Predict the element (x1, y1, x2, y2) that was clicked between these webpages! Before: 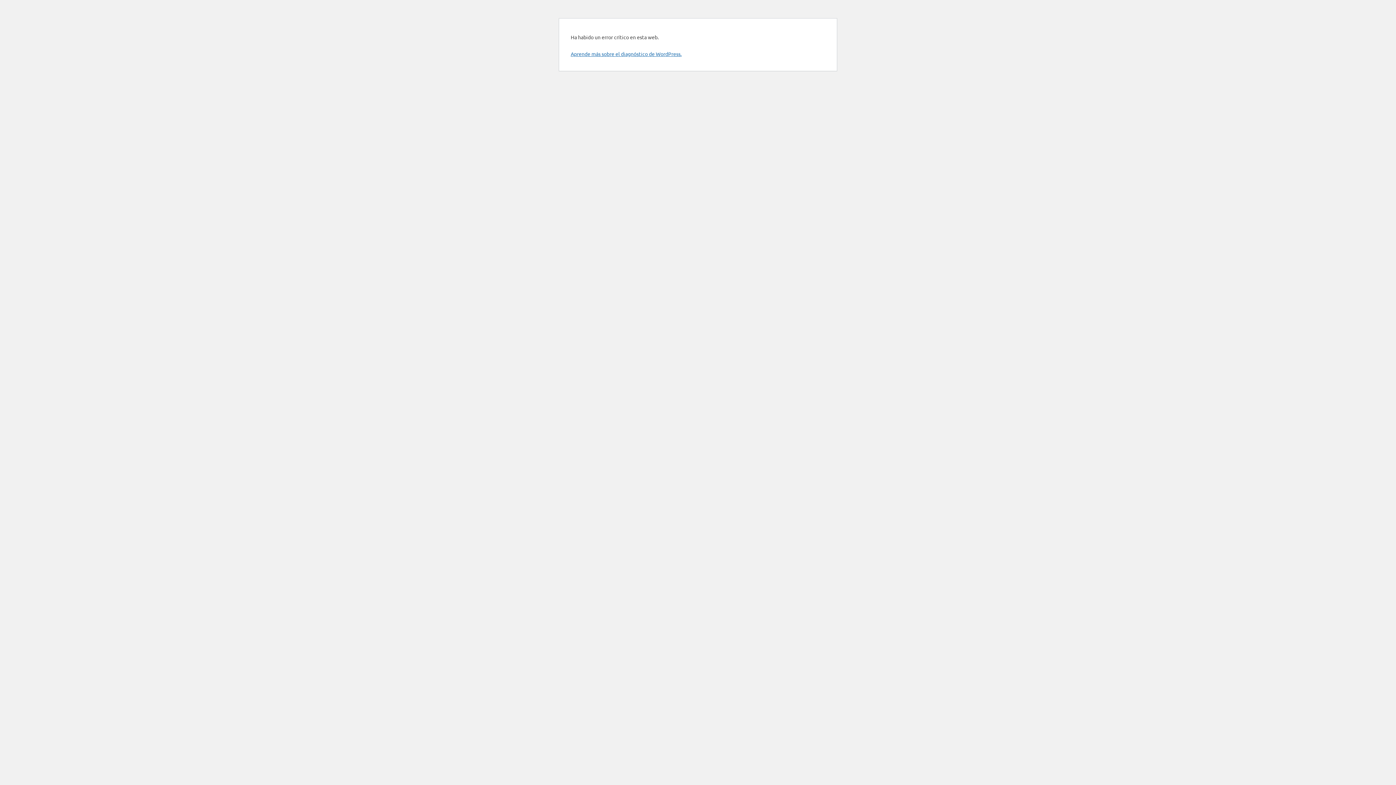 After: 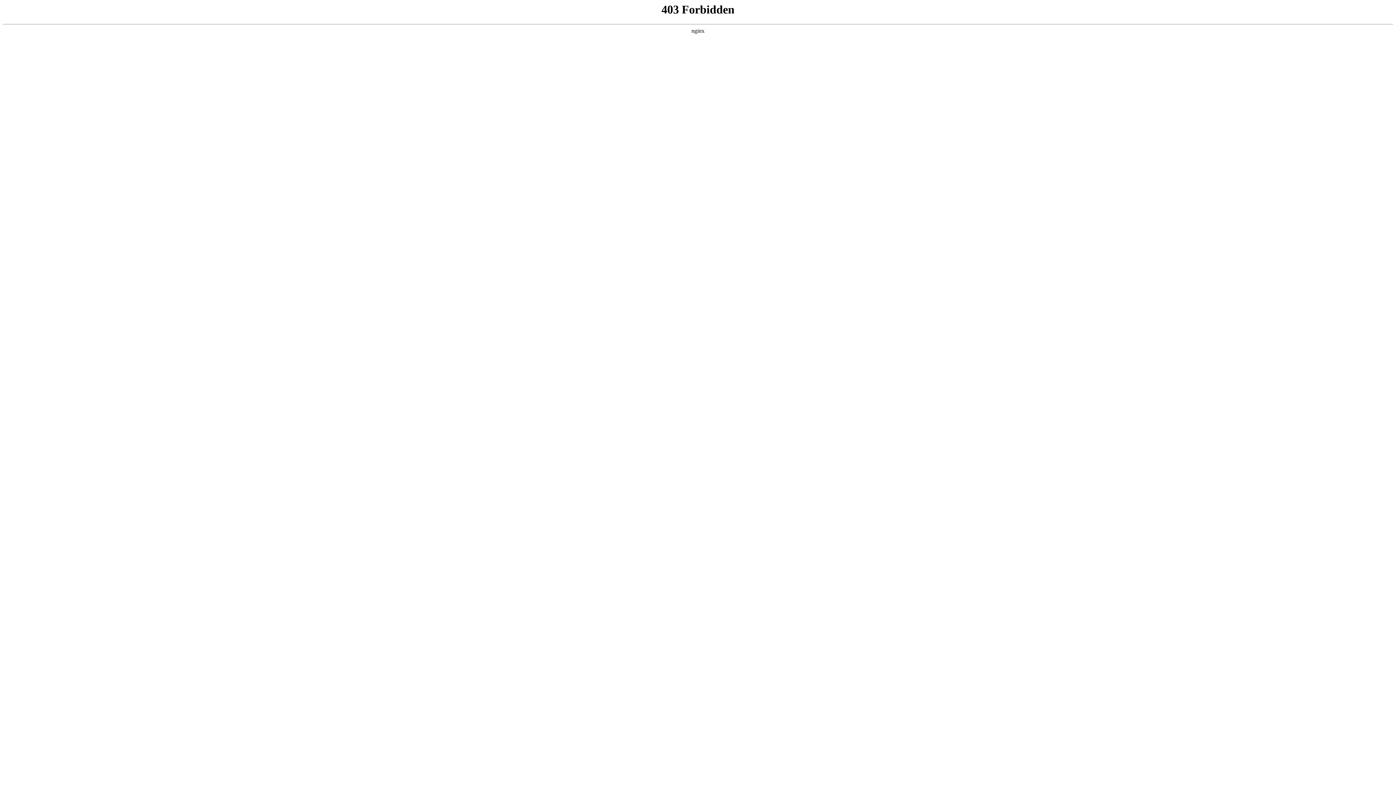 Action: label: Aprende más sobre el diagnóstico de WordPress. bbox: (570, 50, 681, 57)